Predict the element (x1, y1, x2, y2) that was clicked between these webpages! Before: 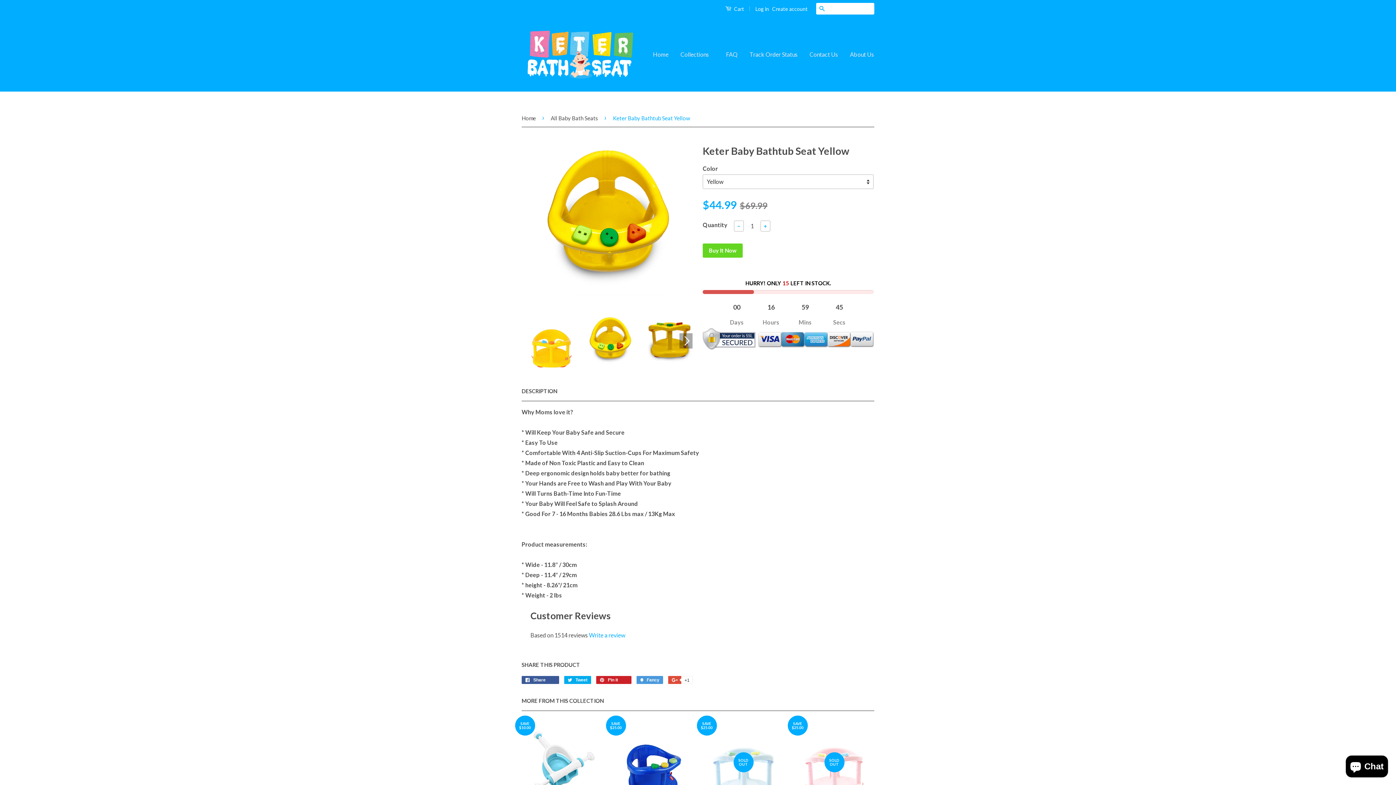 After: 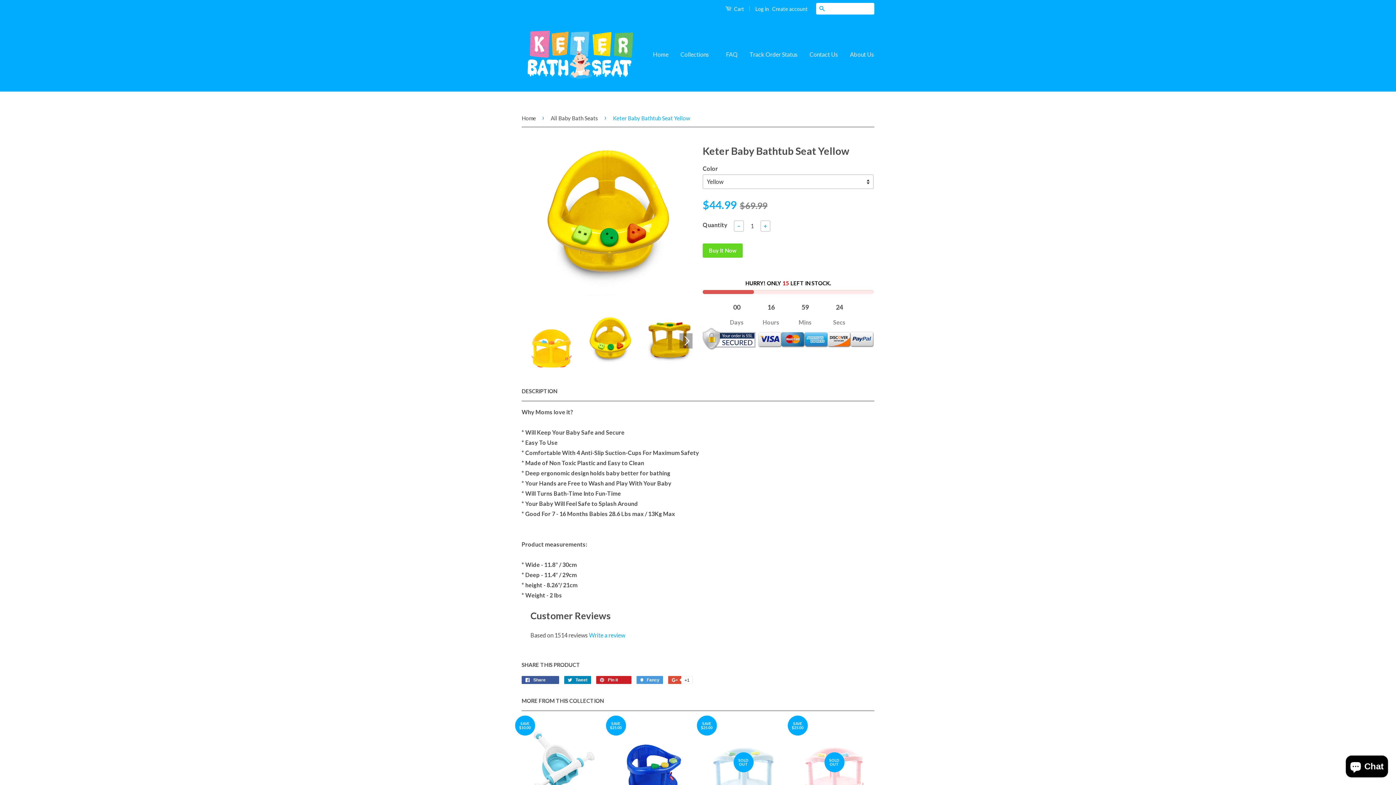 Action: bbox: (564, 676, 591, 684) label:  Tweet
Tweet on Twitter